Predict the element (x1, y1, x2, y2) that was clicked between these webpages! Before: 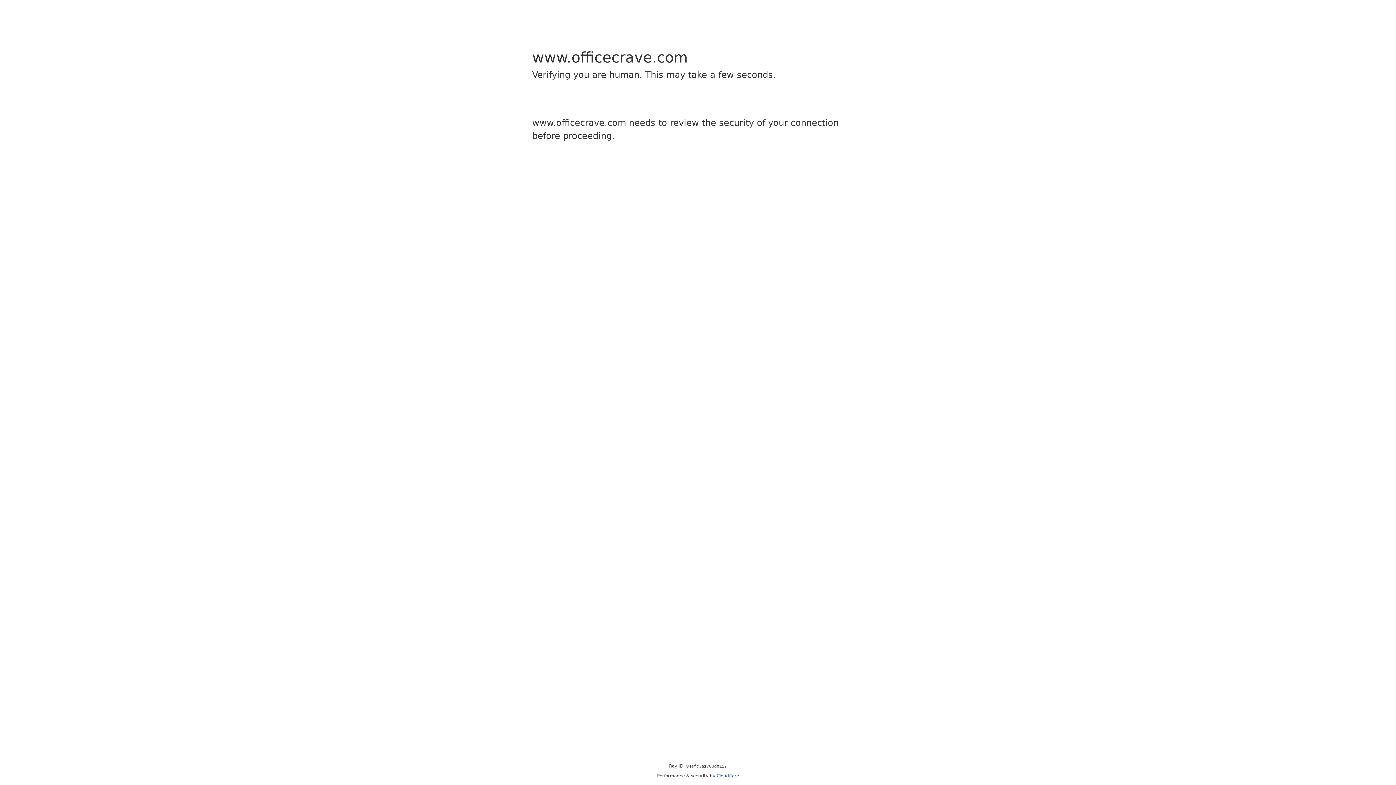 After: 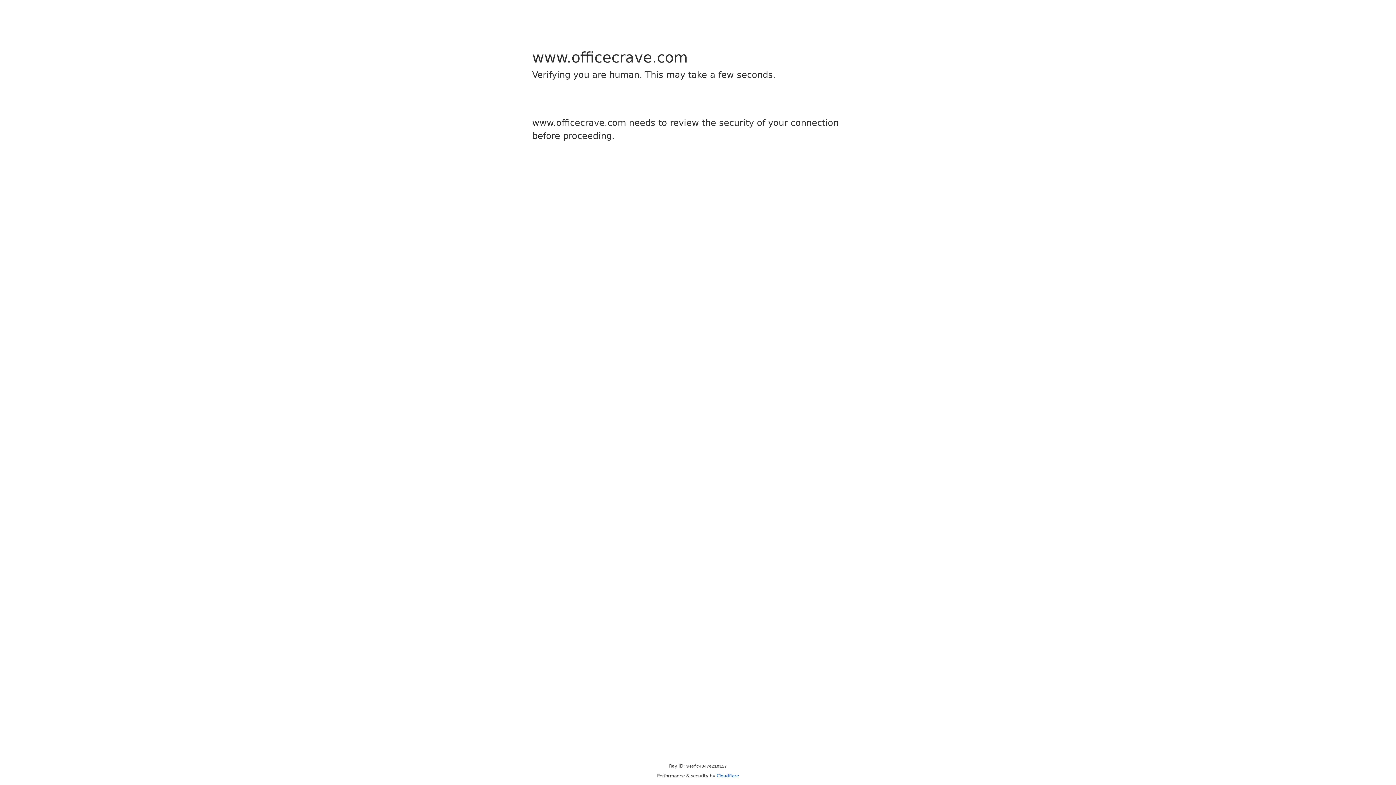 Action: label: Cloudflare bbox: (716, 773, 739, 778)